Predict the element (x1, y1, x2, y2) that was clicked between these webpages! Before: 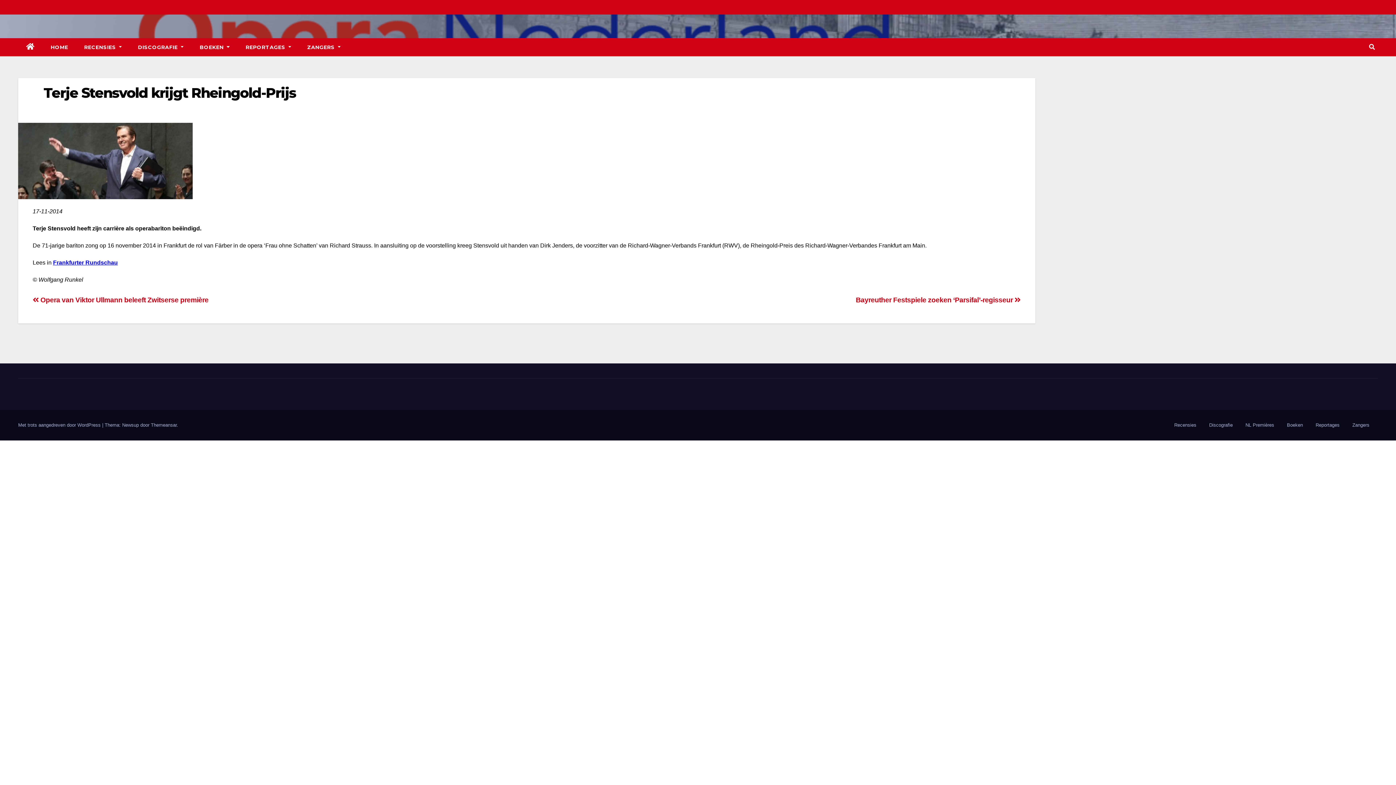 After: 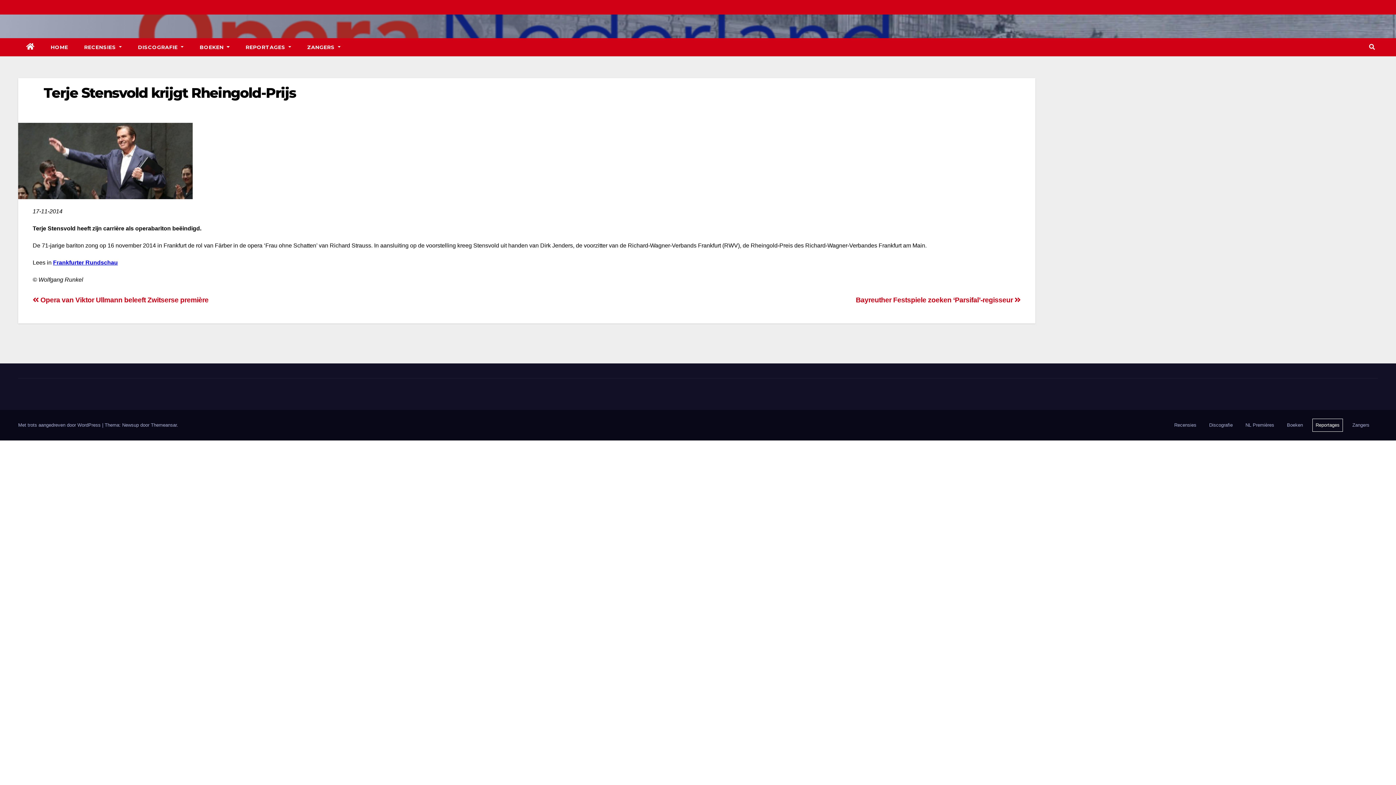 Action: label: Reportages bbox: (1313, 419, 1342, 431)